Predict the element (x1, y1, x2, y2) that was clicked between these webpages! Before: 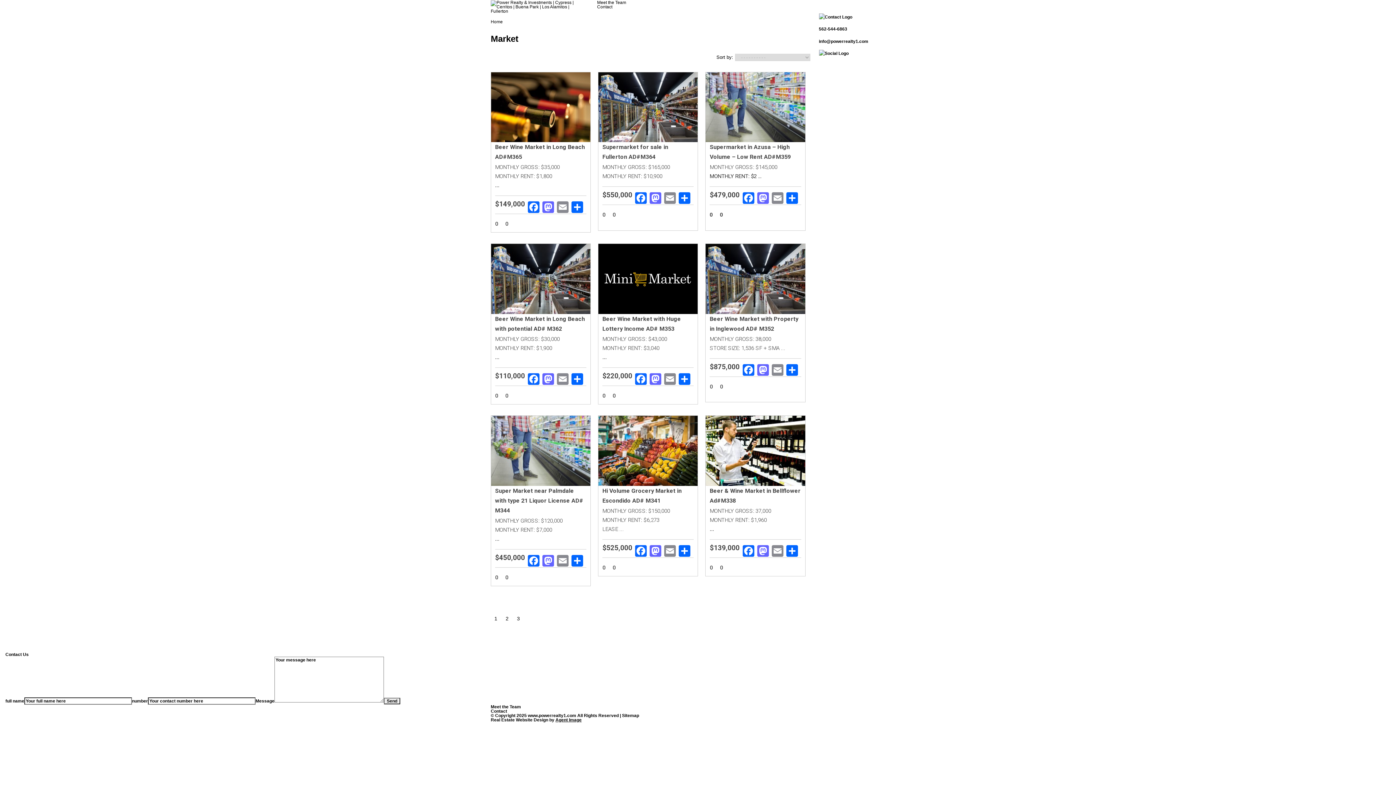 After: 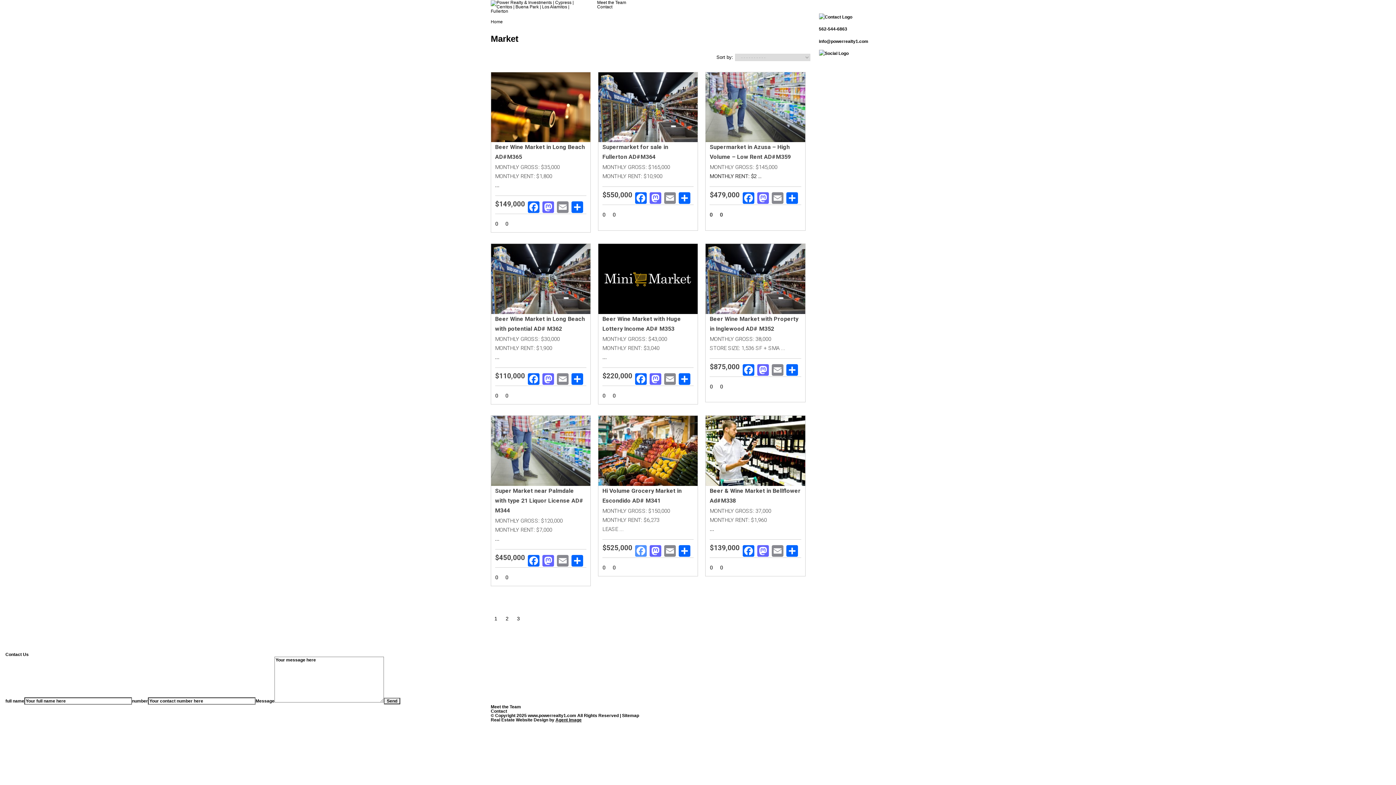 Action: label: Facebook bbox: (633, 545, 648, 558)